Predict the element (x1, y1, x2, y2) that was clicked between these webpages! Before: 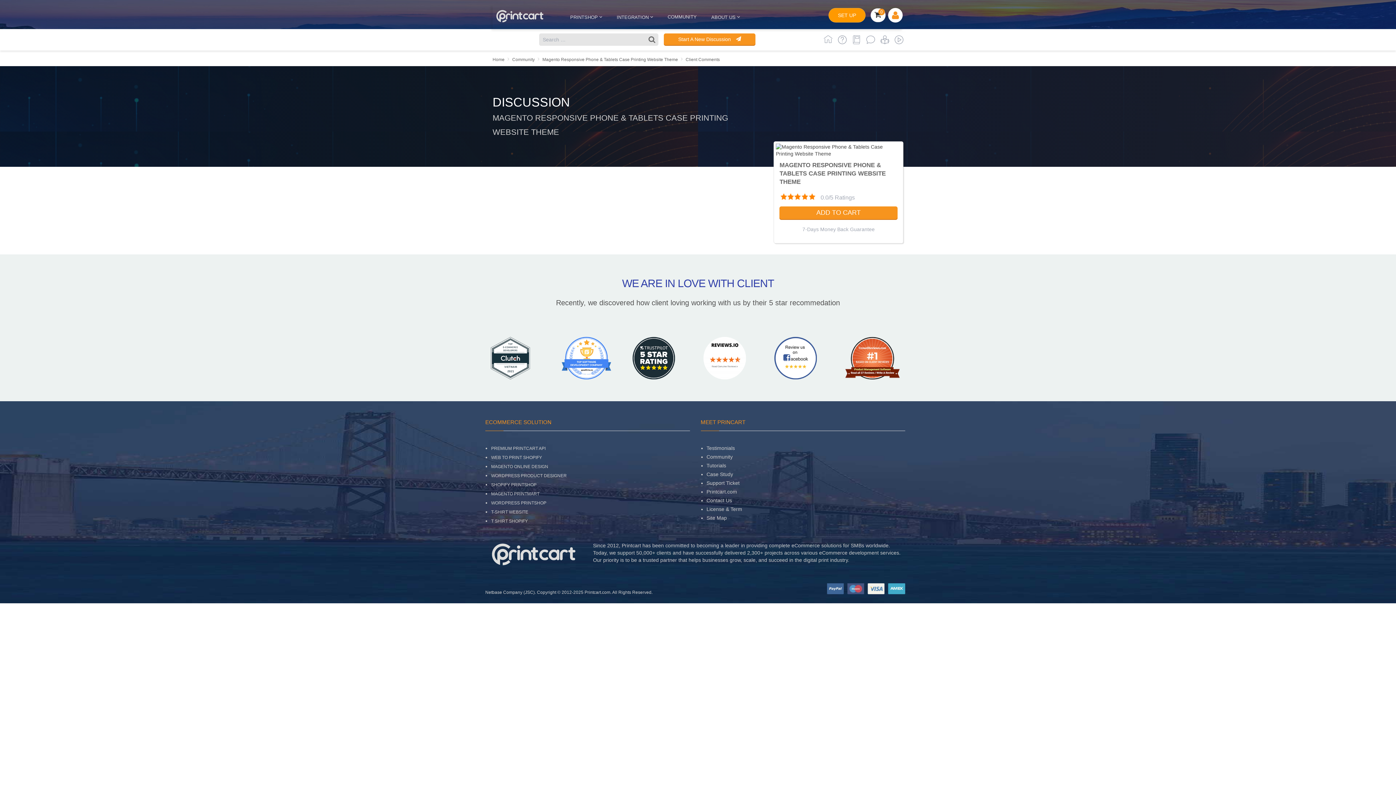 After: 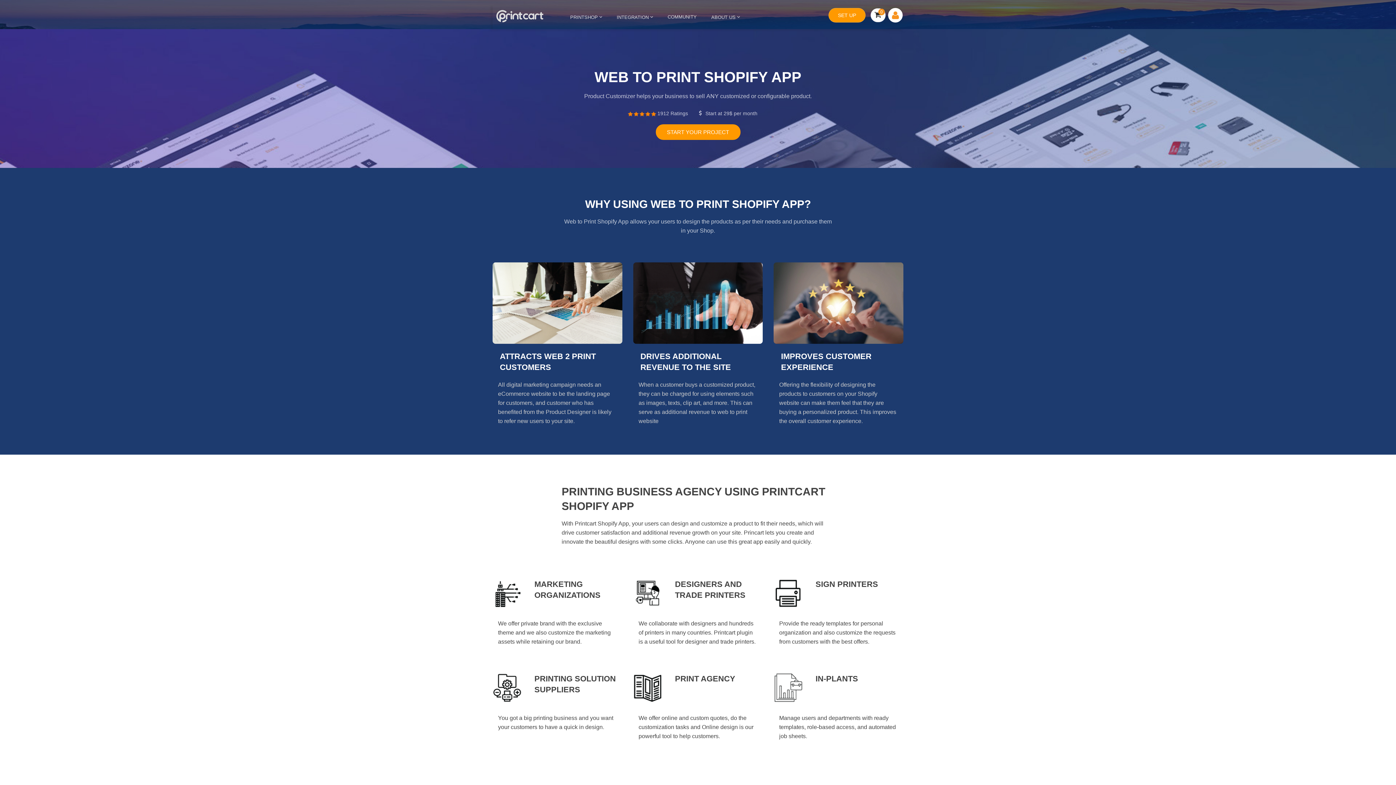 Action: bbox: (491, 455, 542, 460) label: WEB TO PRINT SHOPIFY